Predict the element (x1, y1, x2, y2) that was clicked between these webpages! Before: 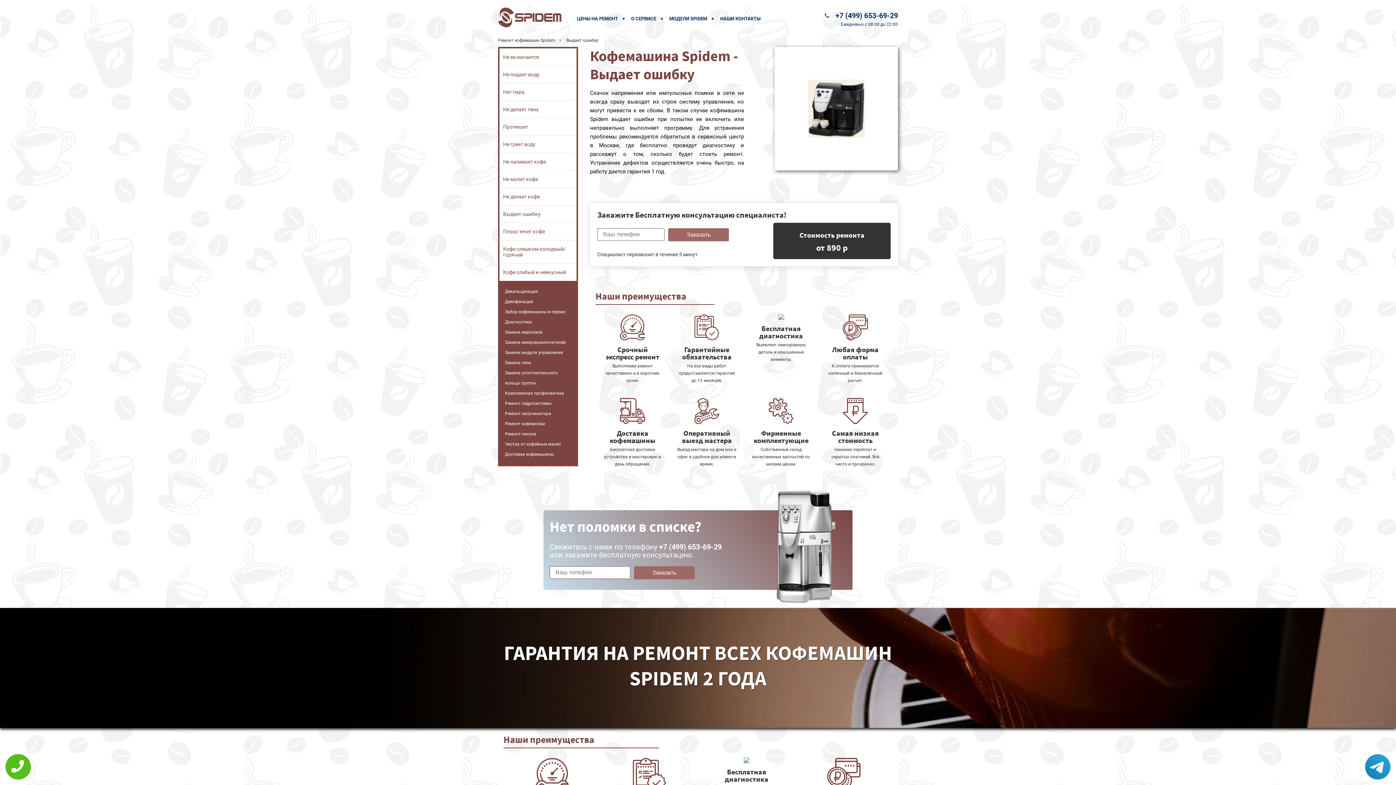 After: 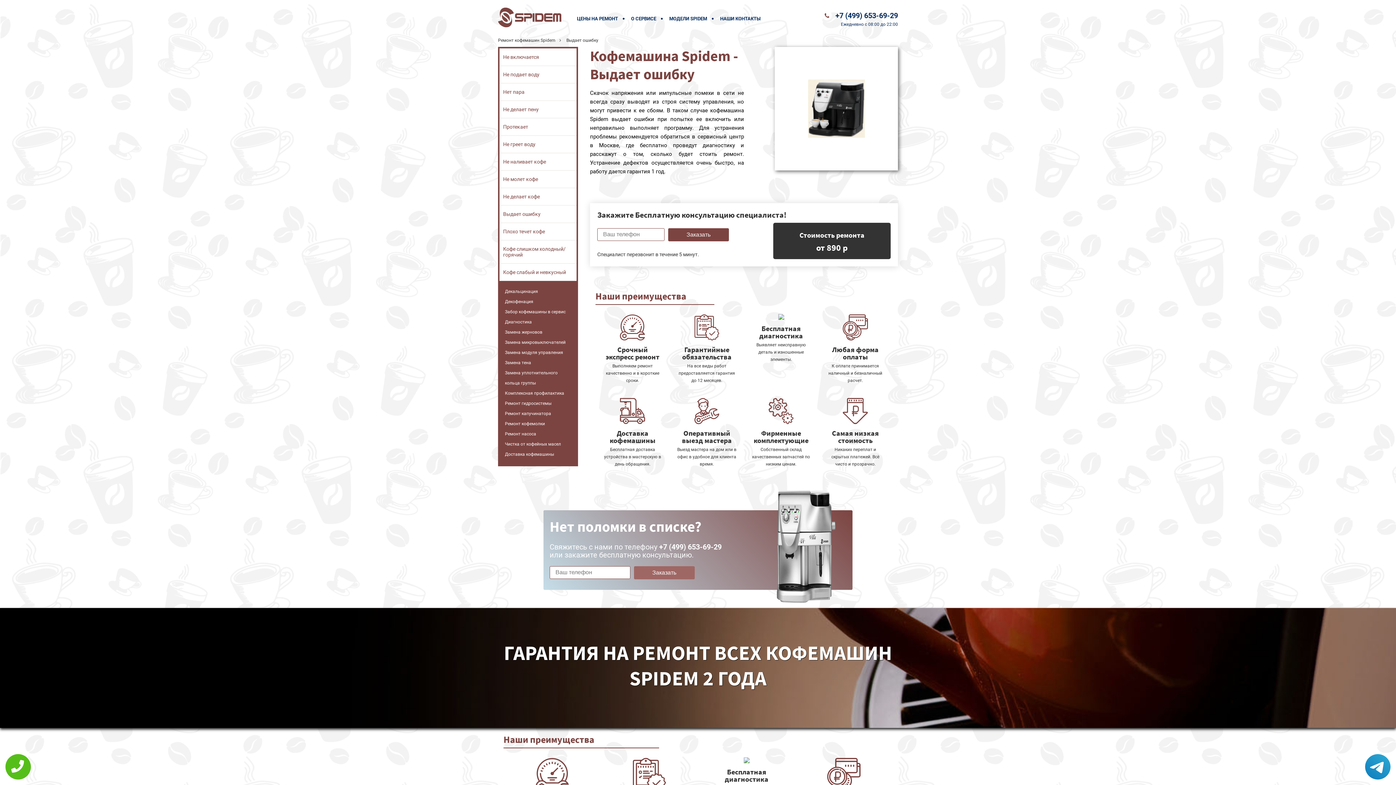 Action: label: Заказать bbox: (668, 228, 729, 241)